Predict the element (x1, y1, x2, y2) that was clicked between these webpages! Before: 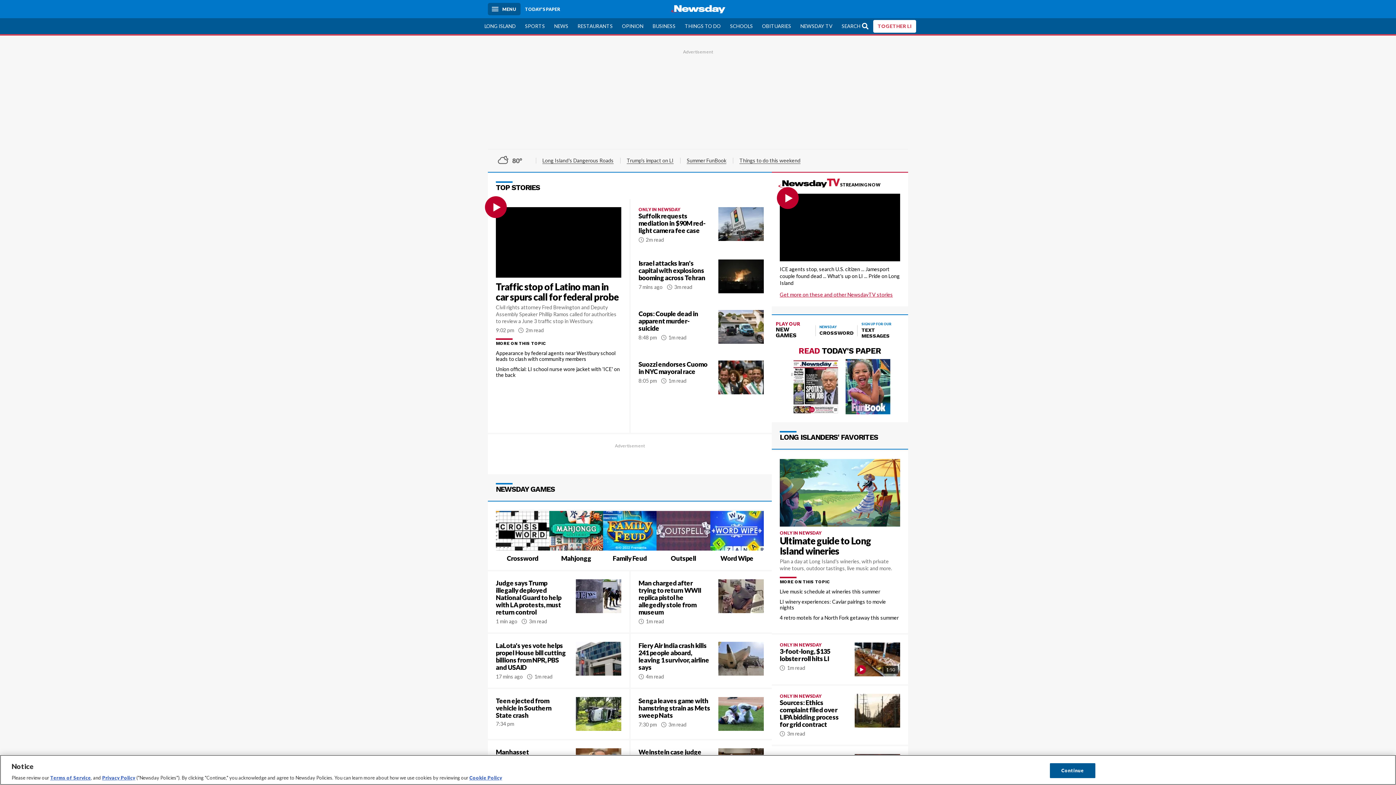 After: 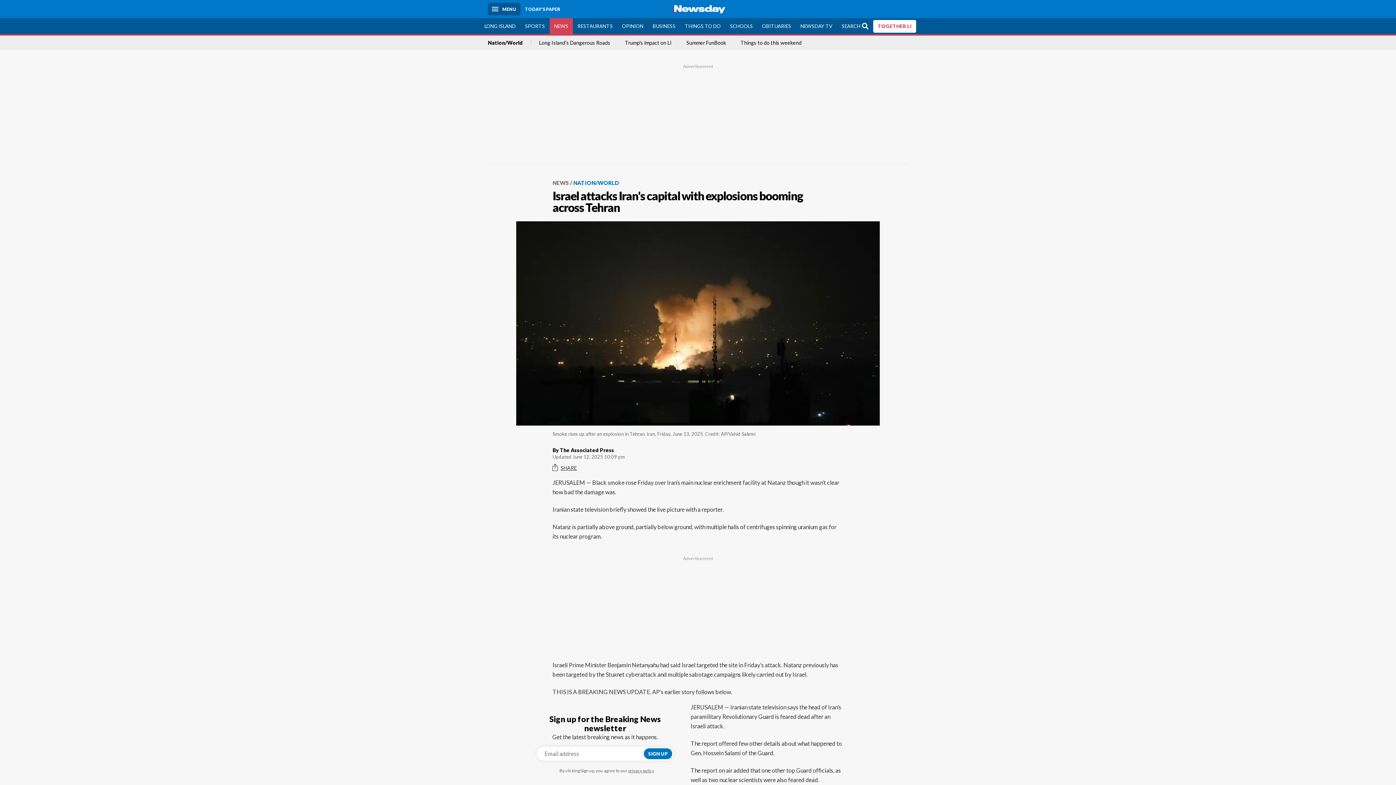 Action: label: Israel attacks Iran's capital with explosions booming across Tehran bbox: (630, 251, 772, 301)